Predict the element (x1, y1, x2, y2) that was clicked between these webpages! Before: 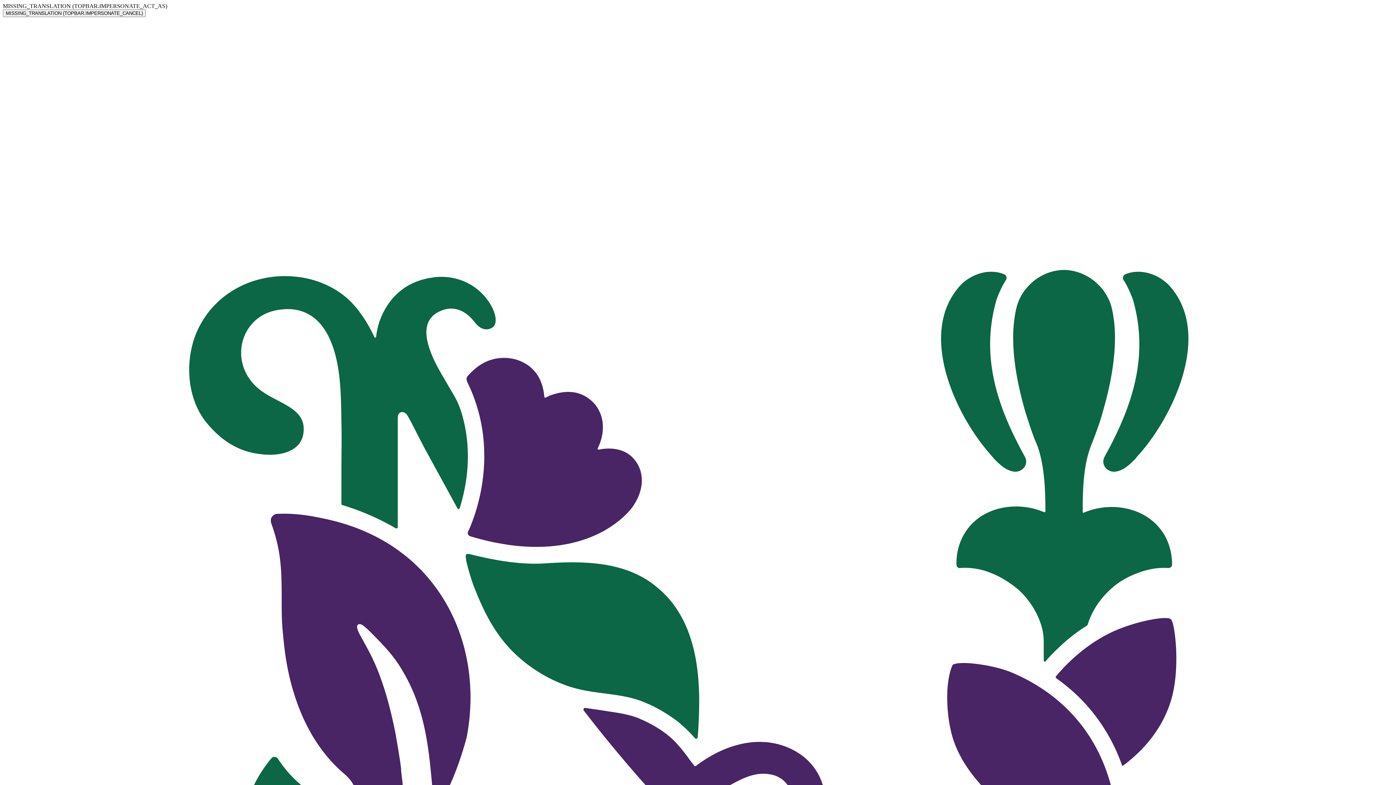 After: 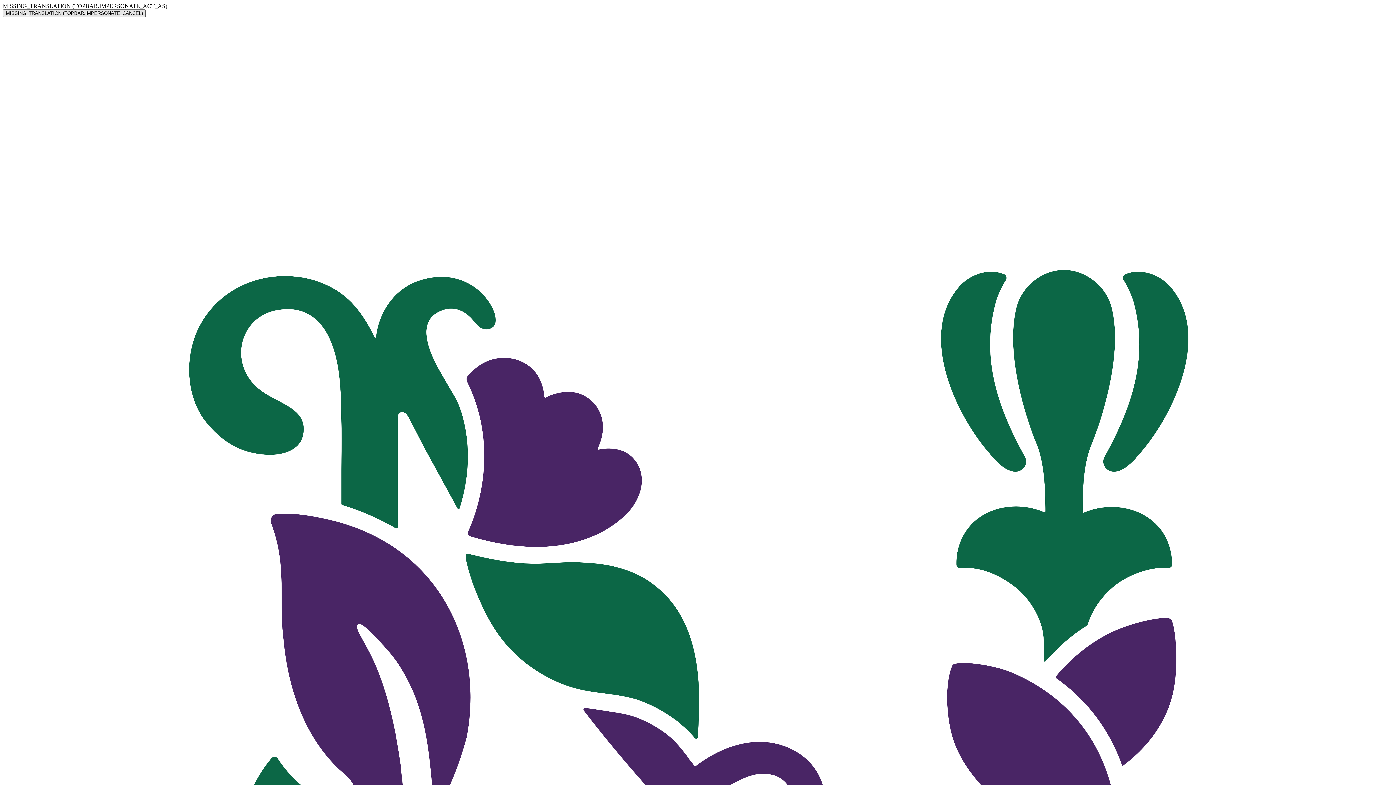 Action: bbox: (2, 9, 145, 17) label: MISSING_TRANSLATION (TOPBAR.IMPERSONATE_CANCEL)